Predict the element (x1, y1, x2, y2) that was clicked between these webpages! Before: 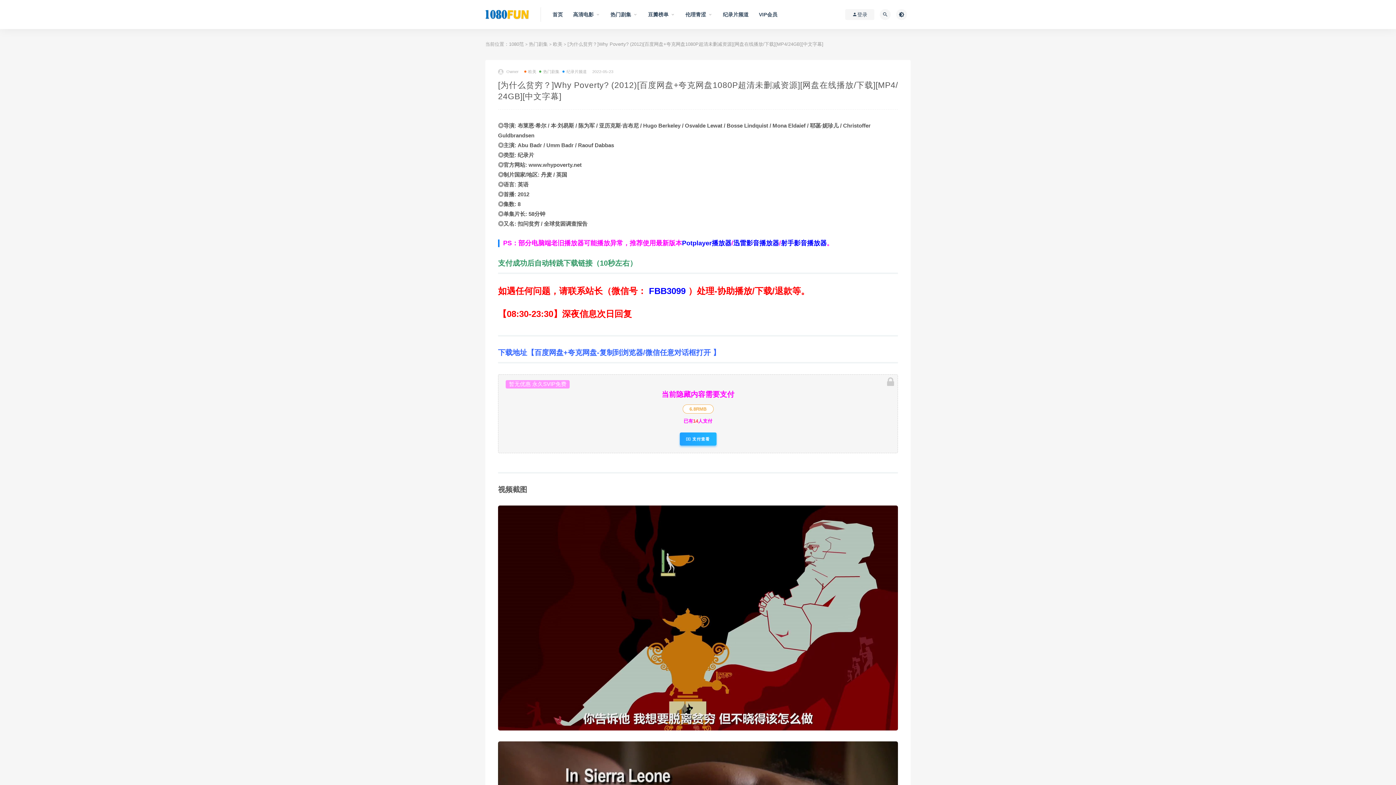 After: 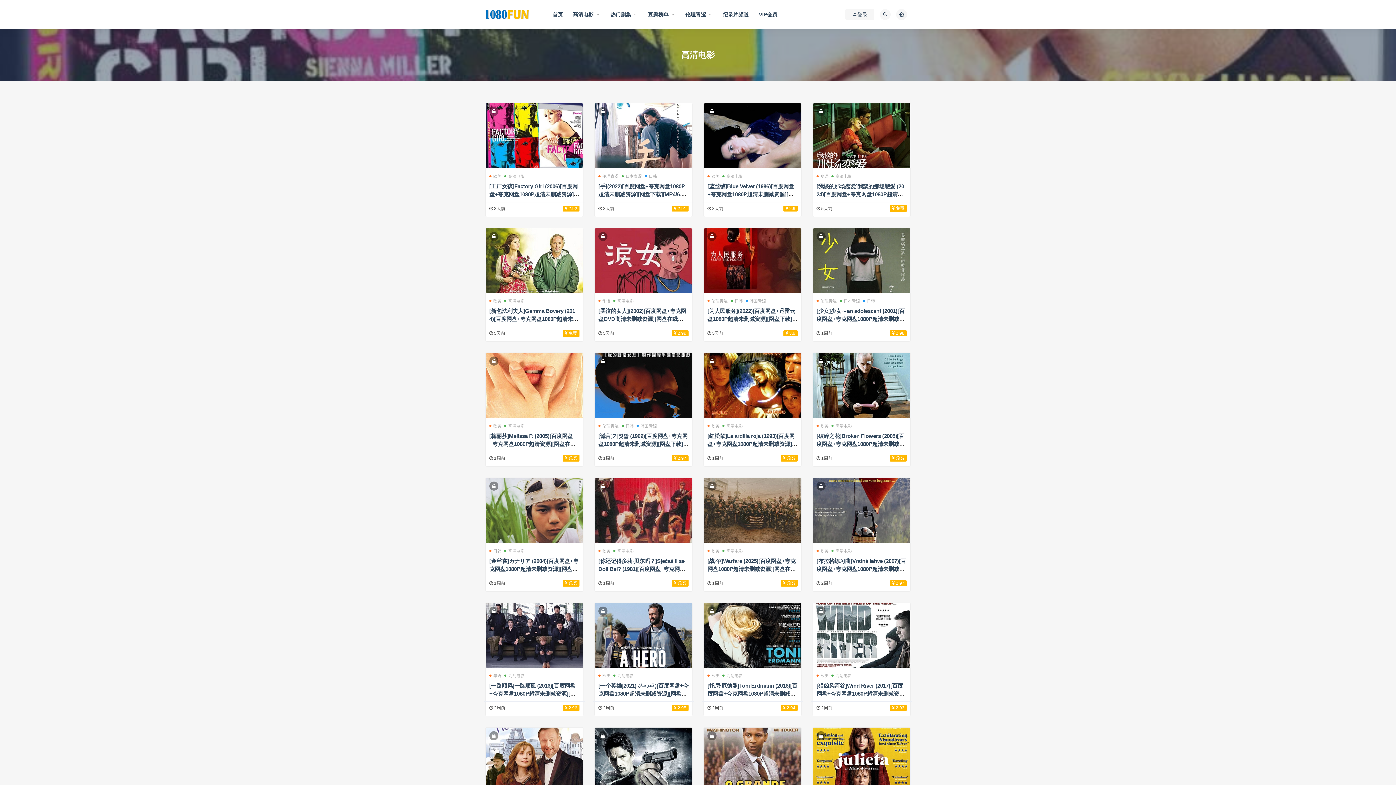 Action: bbox: (573, 0, 600, 29) label: 高清电影